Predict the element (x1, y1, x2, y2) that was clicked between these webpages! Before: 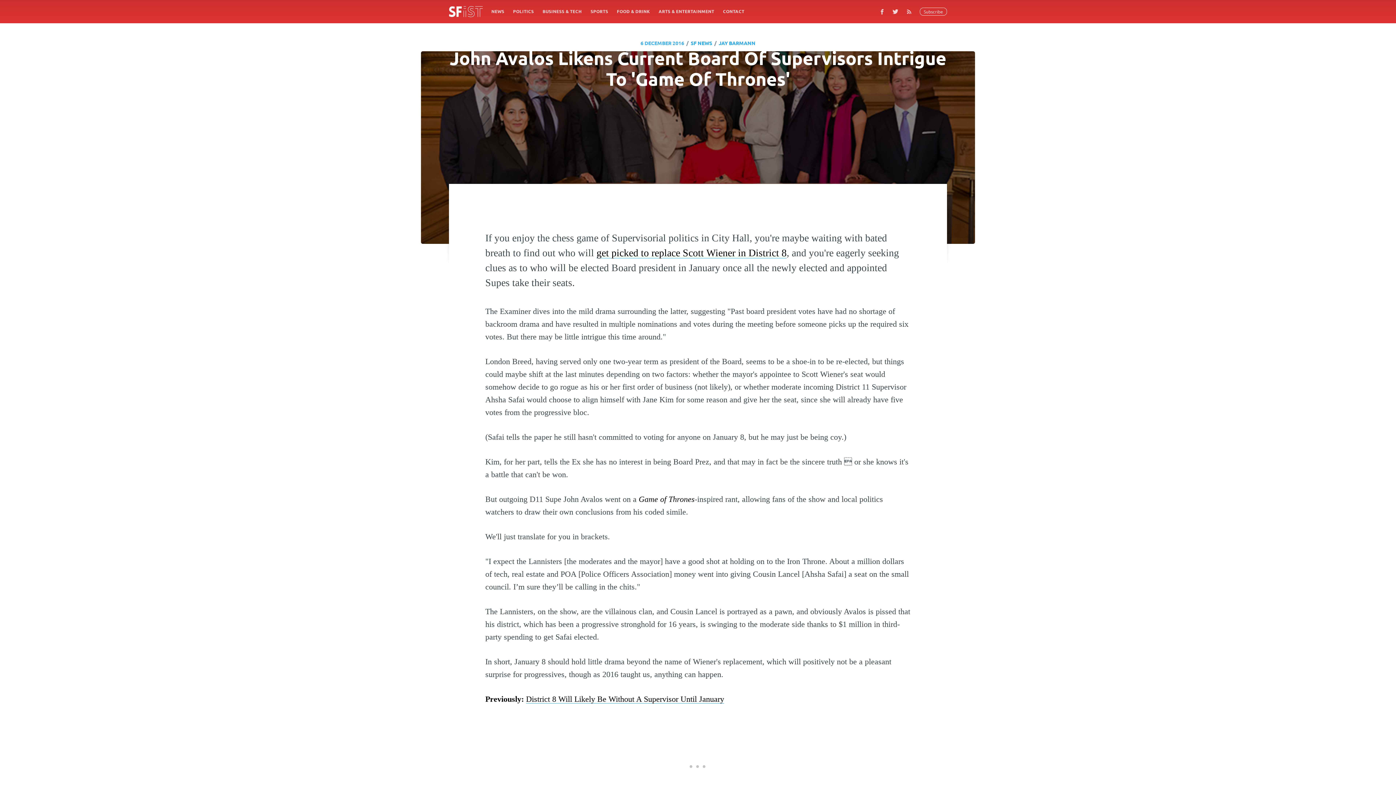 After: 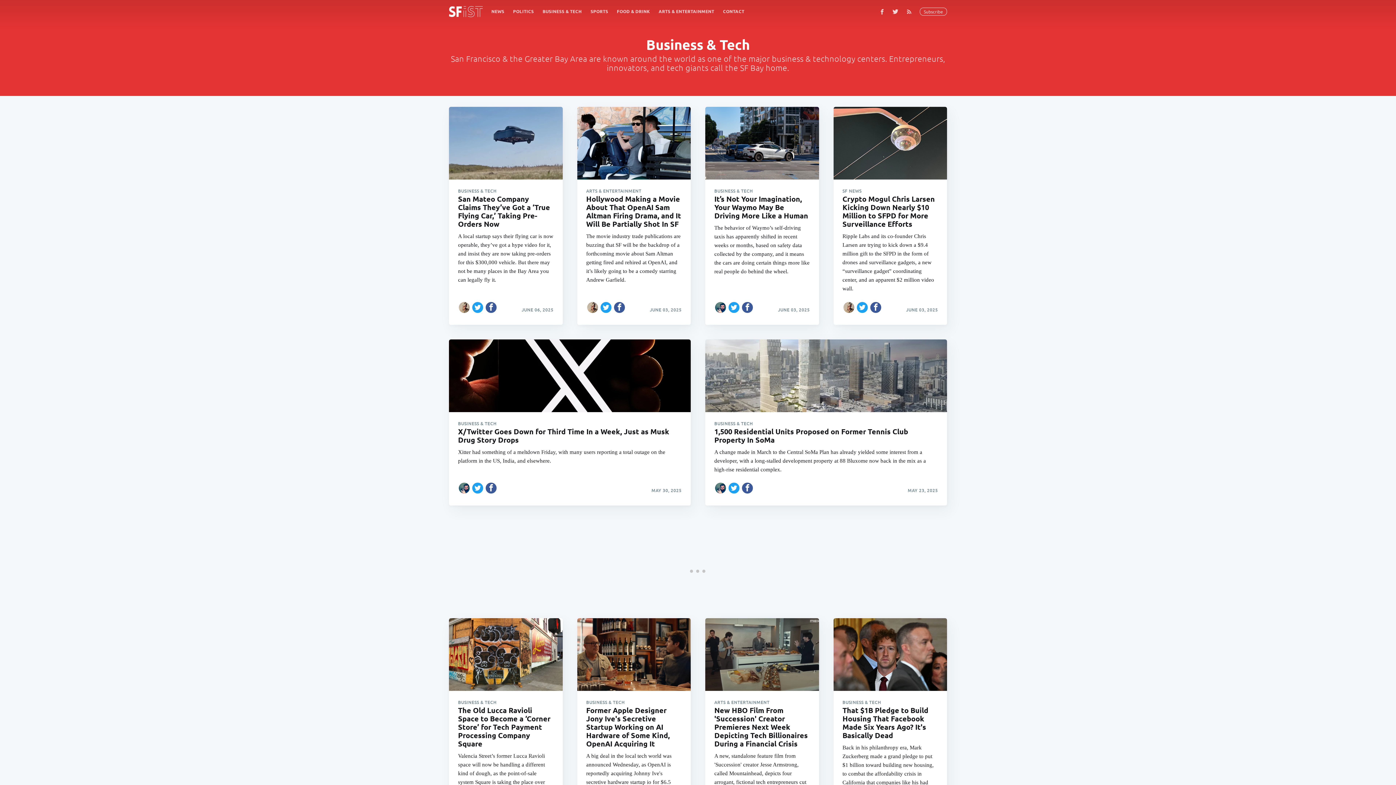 Action: bbox: (538, 4, 586, 18) label: BUSINESS & TECH